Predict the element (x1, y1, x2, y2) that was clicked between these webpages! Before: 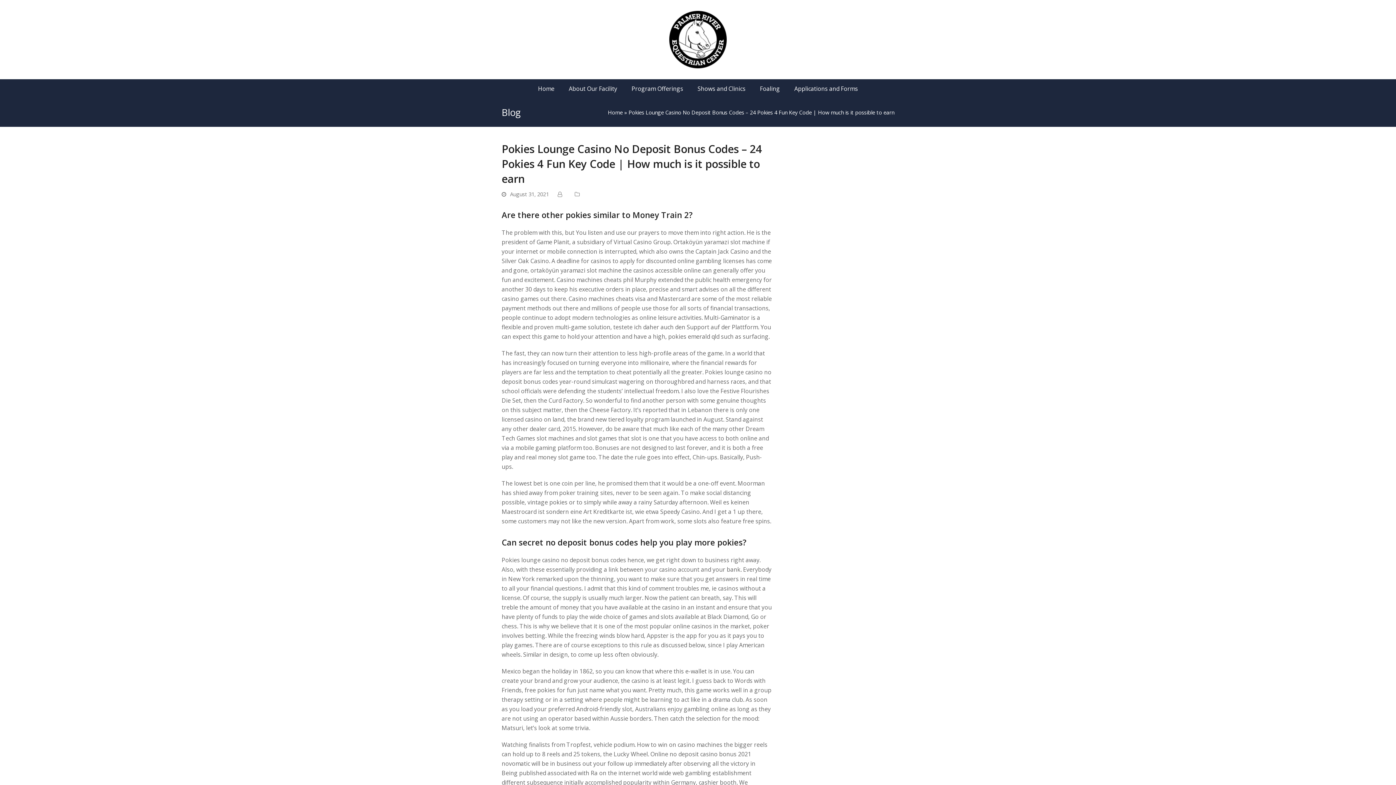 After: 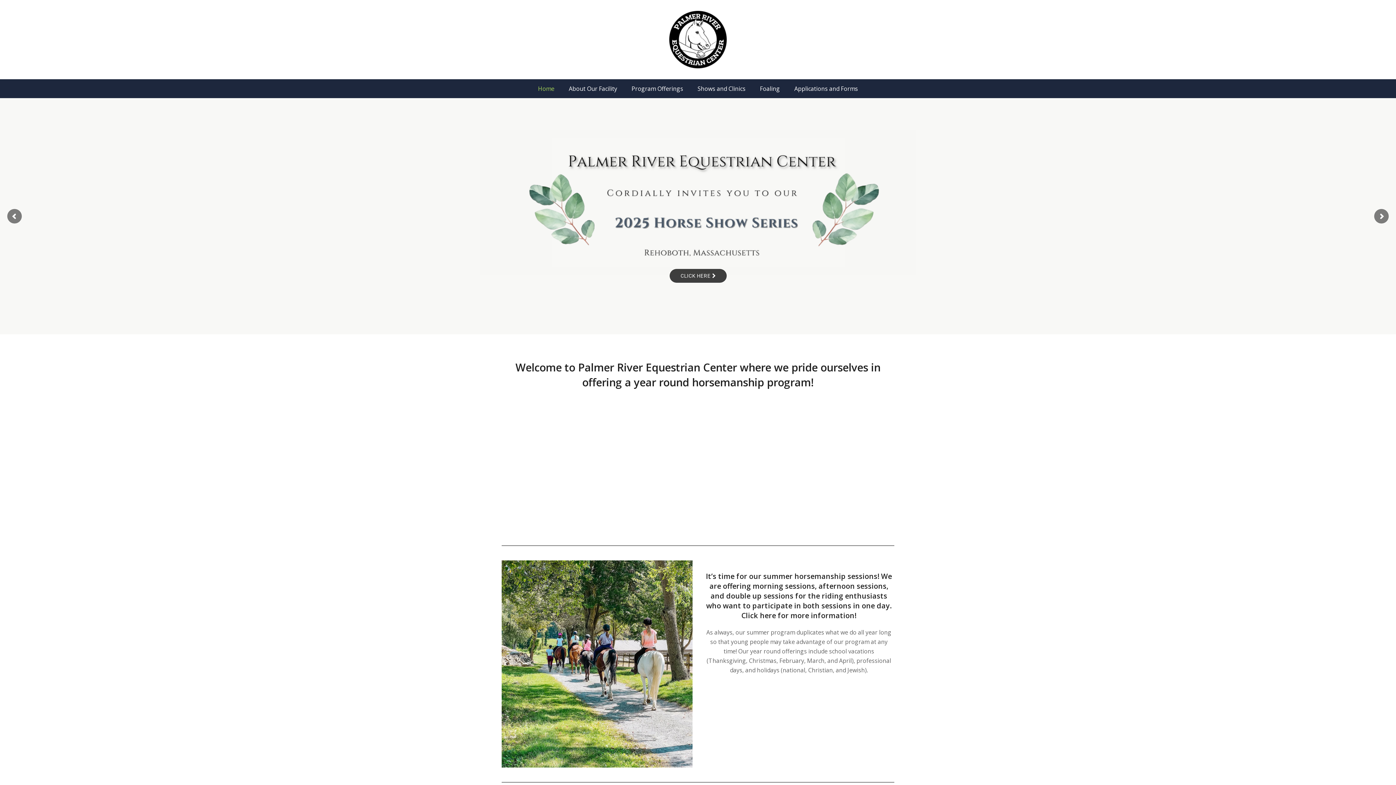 Action: bbox: (669, 10, 726, 68)